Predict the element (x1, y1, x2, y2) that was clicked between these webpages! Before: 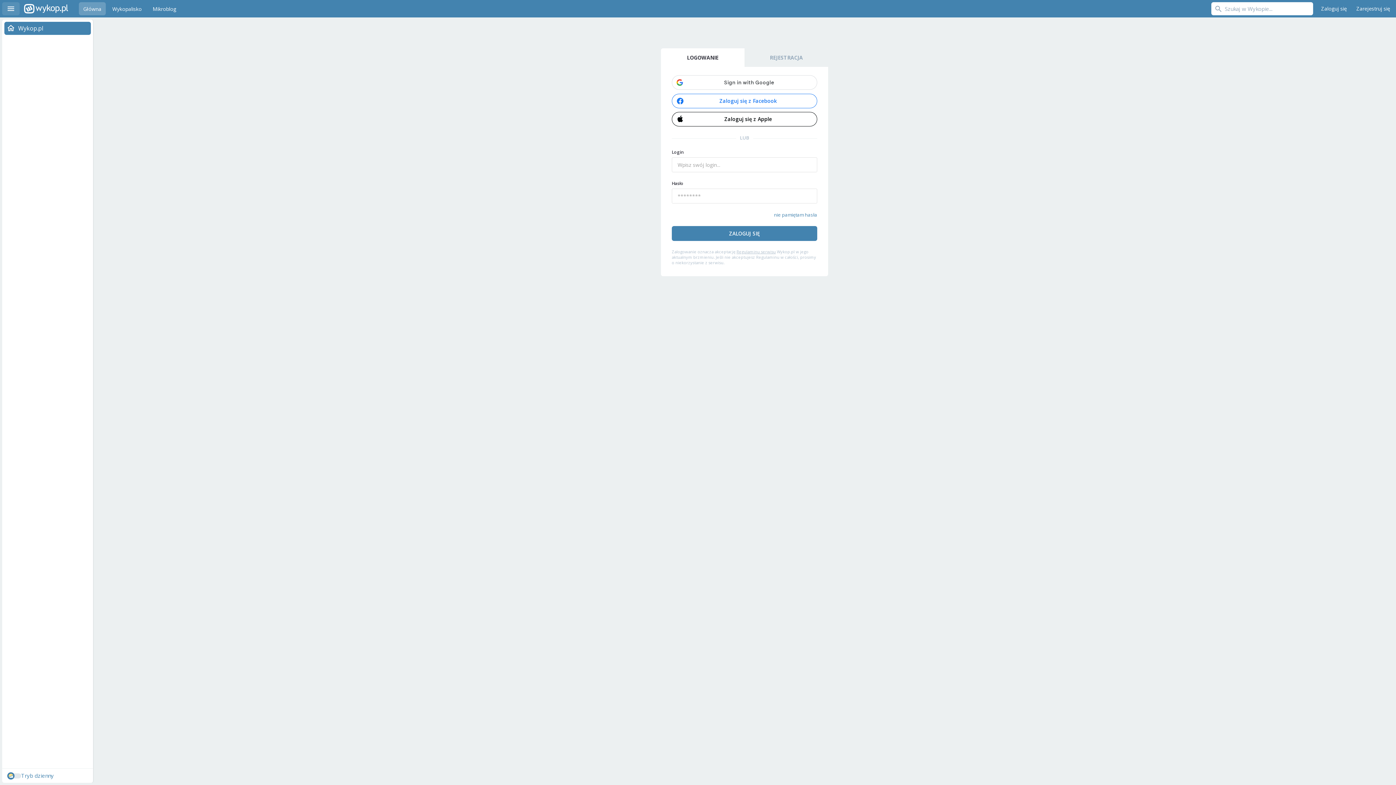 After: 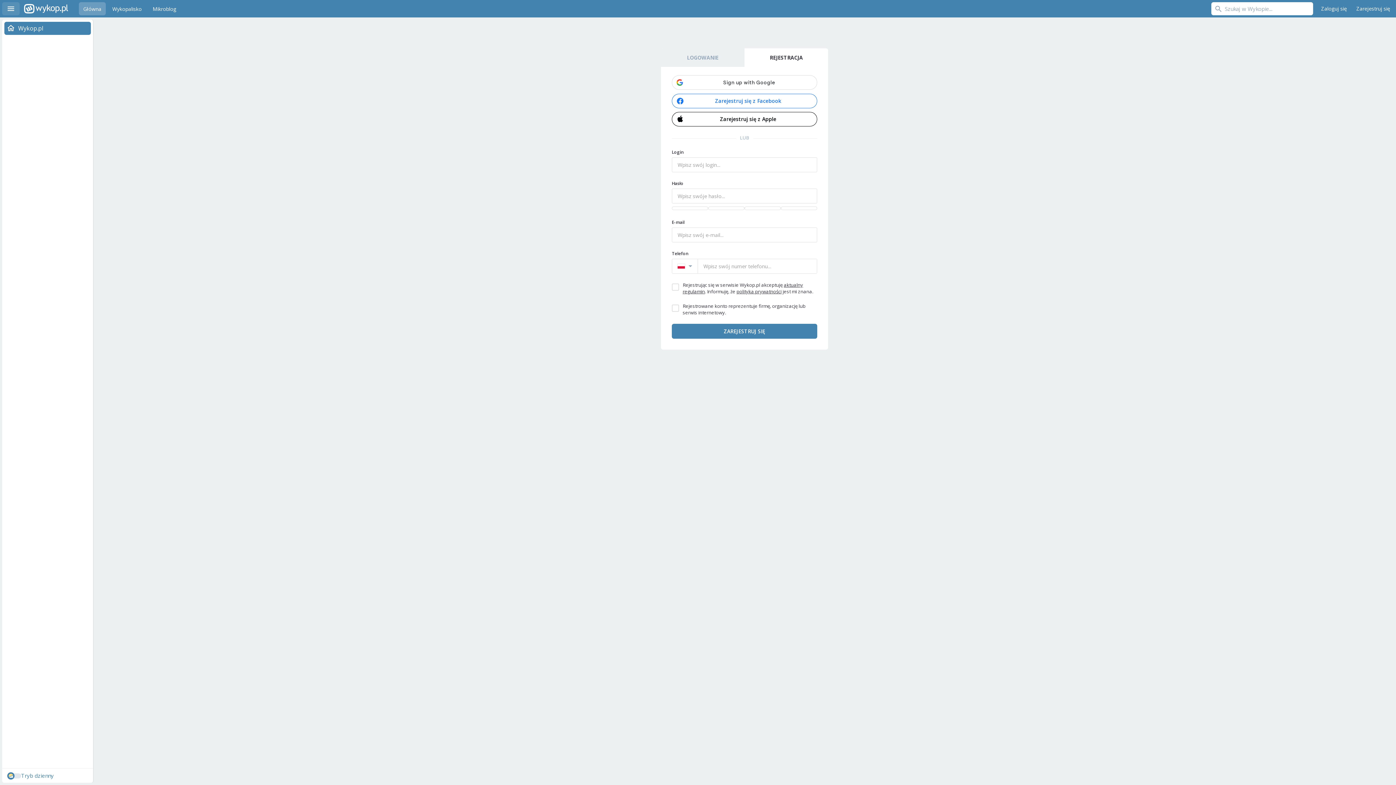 Action: bbox: (1353, 2, 1394, 15) label: Zarejestruj się